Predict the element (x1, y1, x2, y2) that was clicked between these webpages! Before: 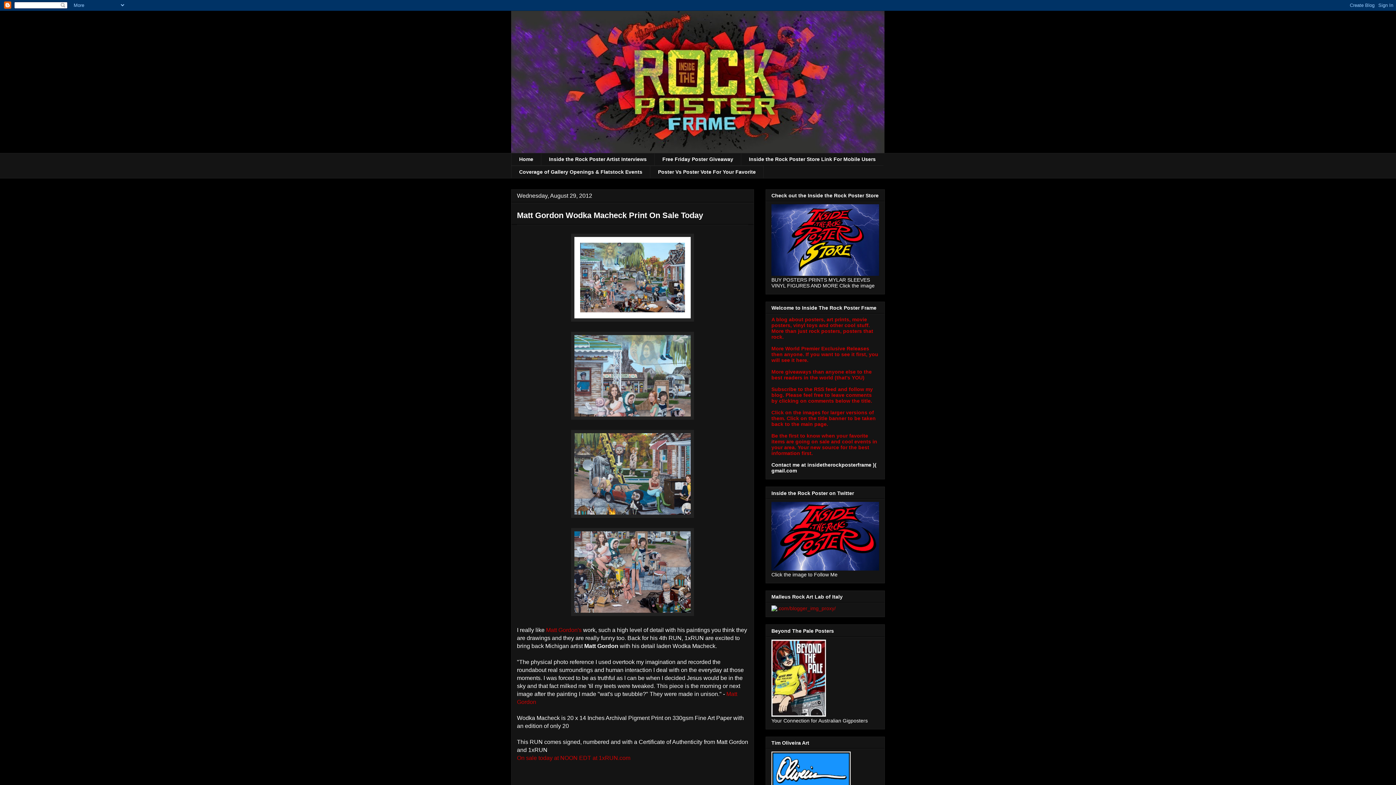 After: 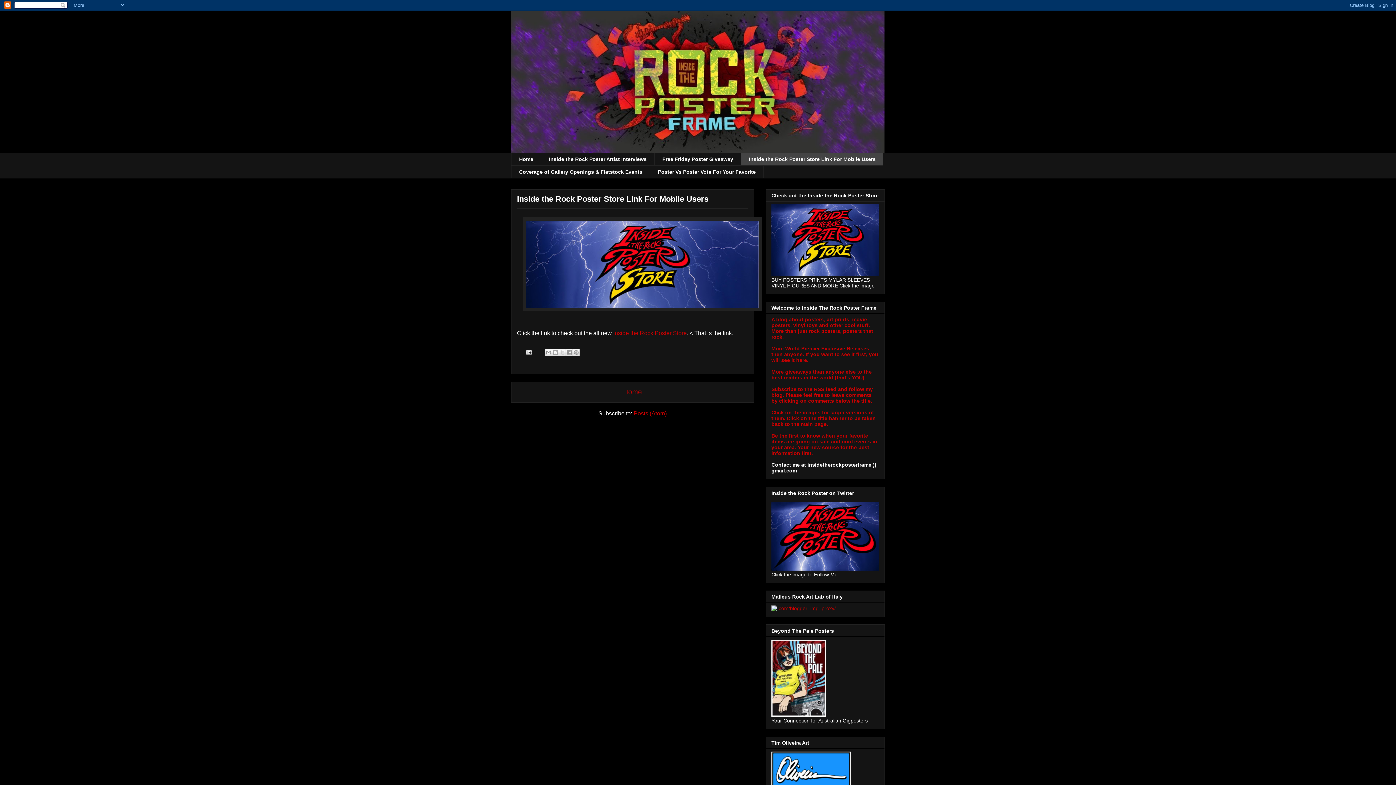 Action: bbox: (741, 153, 883, 165) label: Inside the Rock Poster Store Link For Mobile Users